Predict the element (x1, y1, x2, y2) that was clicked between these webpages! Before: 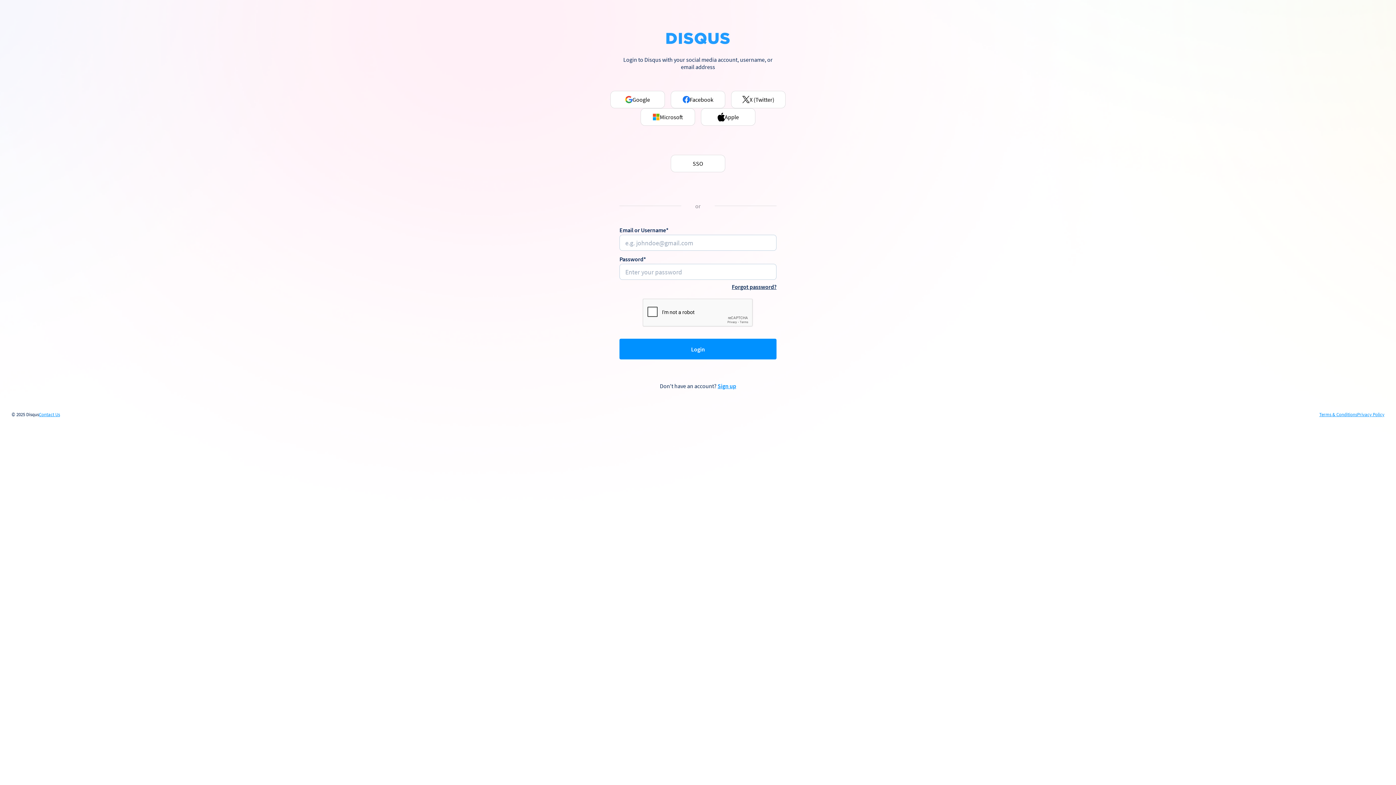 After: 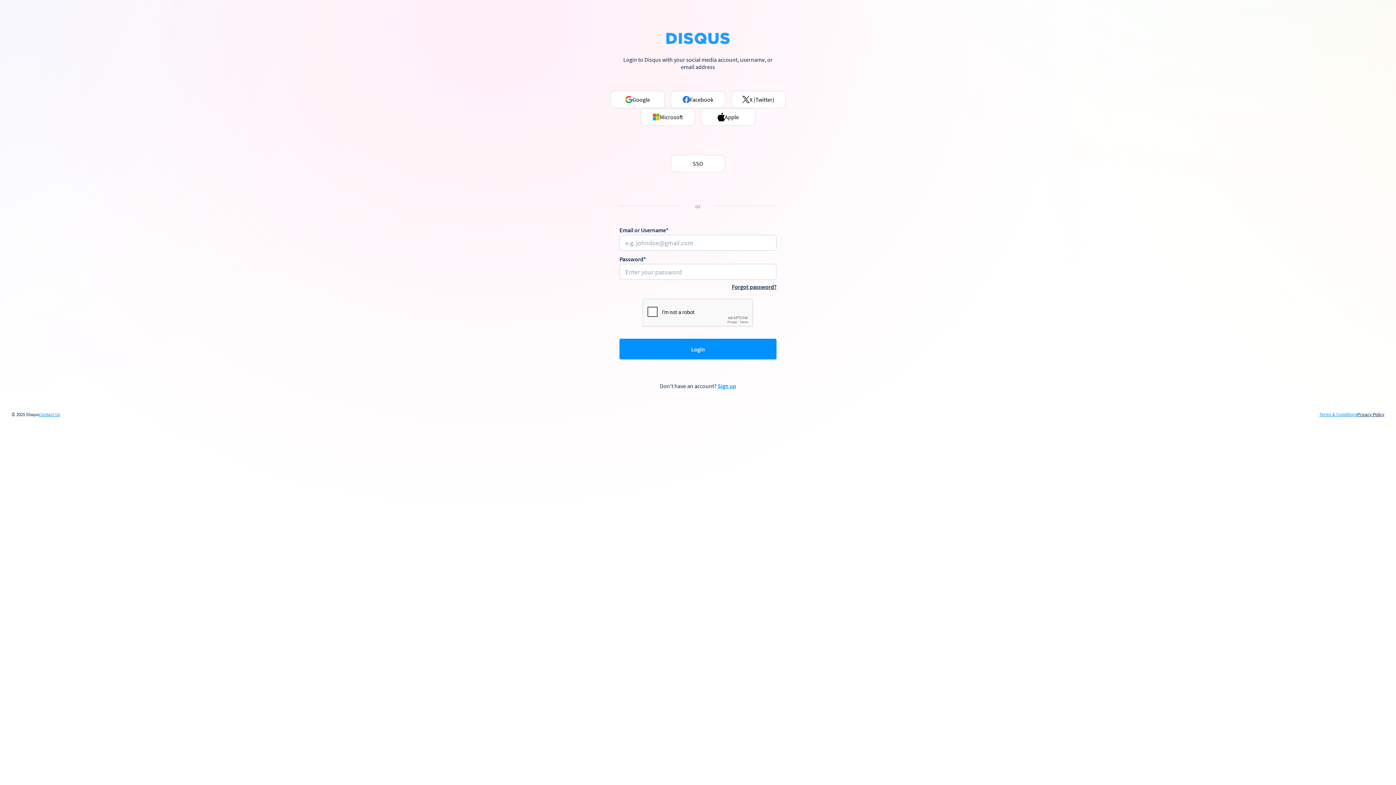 Action: label: Privacy Policy bbox: (1357, 412, 1384, 417)